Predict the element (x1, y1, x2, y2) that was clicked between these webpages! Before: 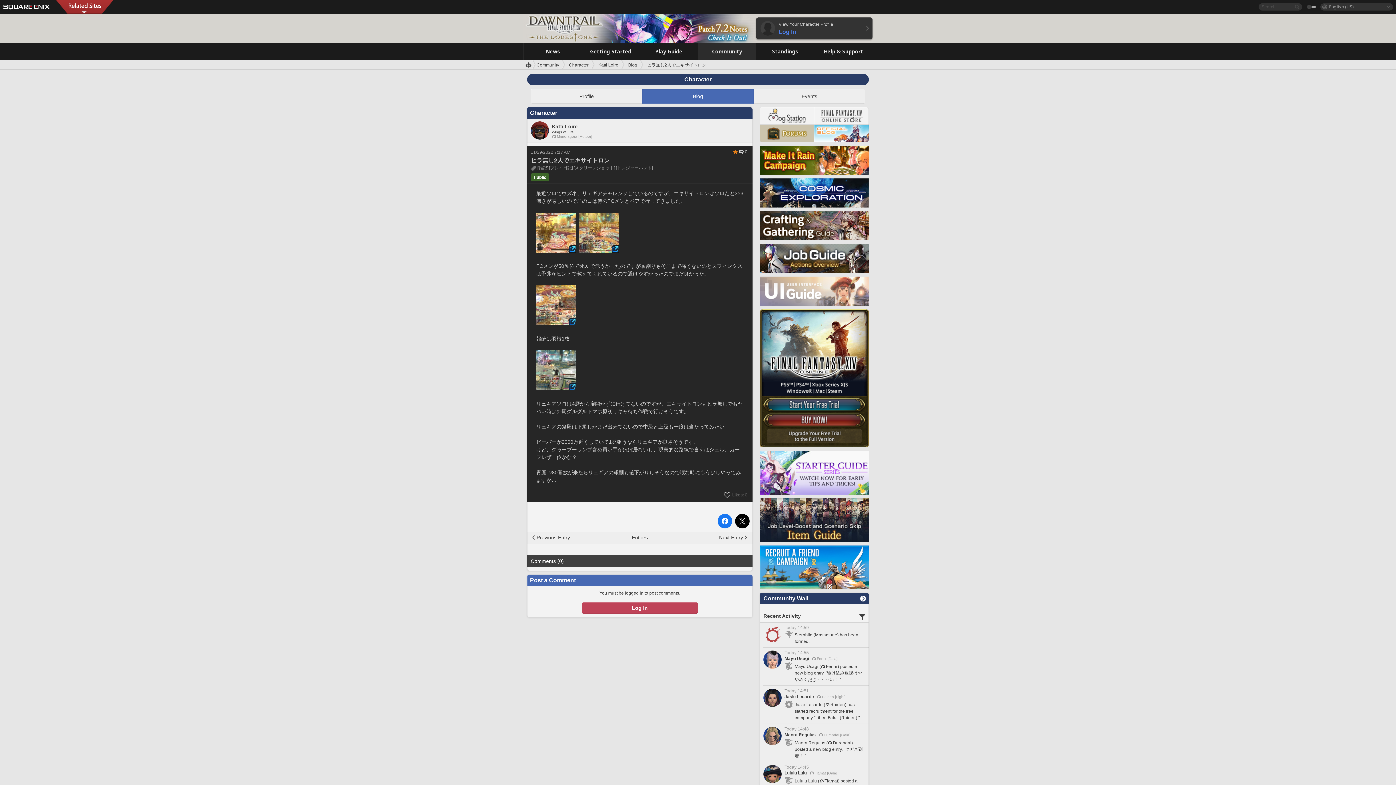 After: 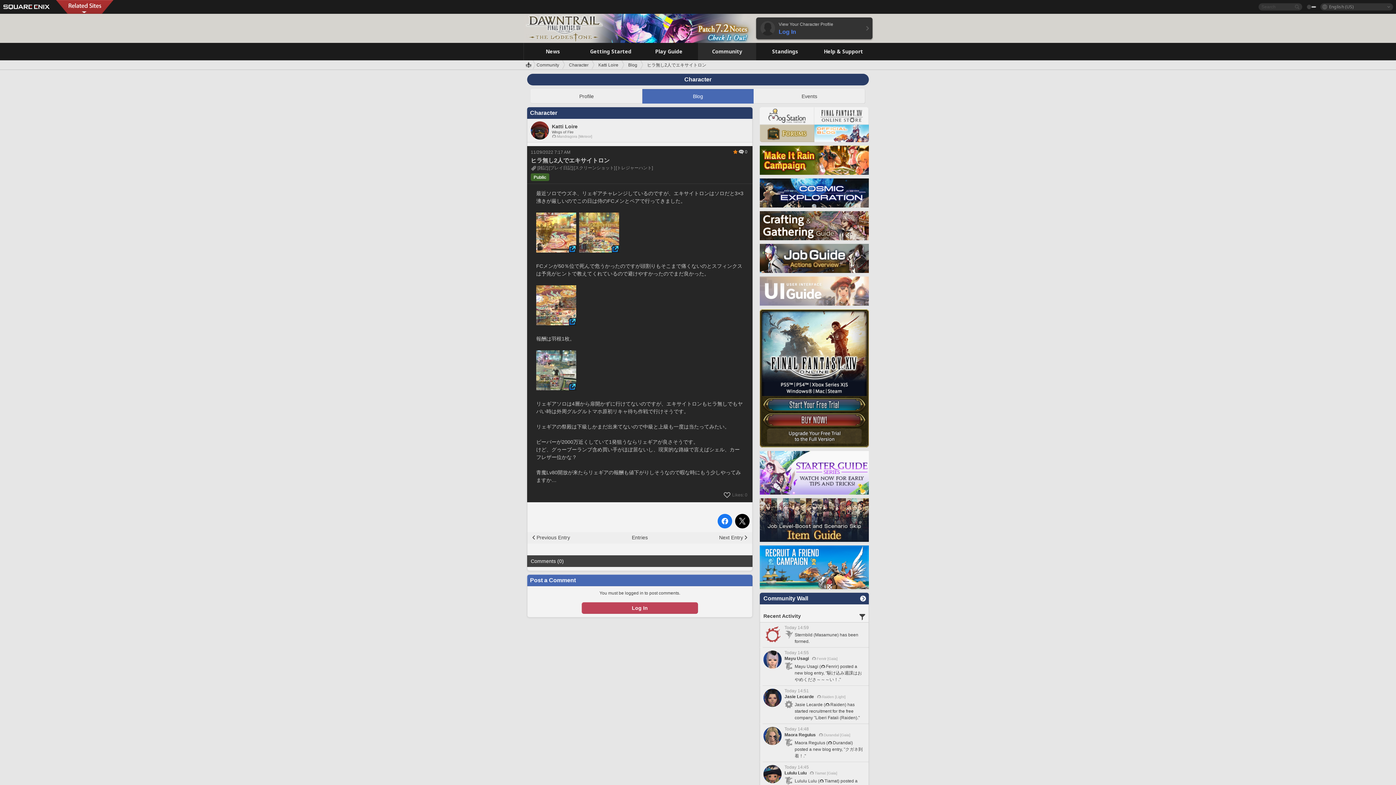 Action: bbox: (735, 514, 749, 528)